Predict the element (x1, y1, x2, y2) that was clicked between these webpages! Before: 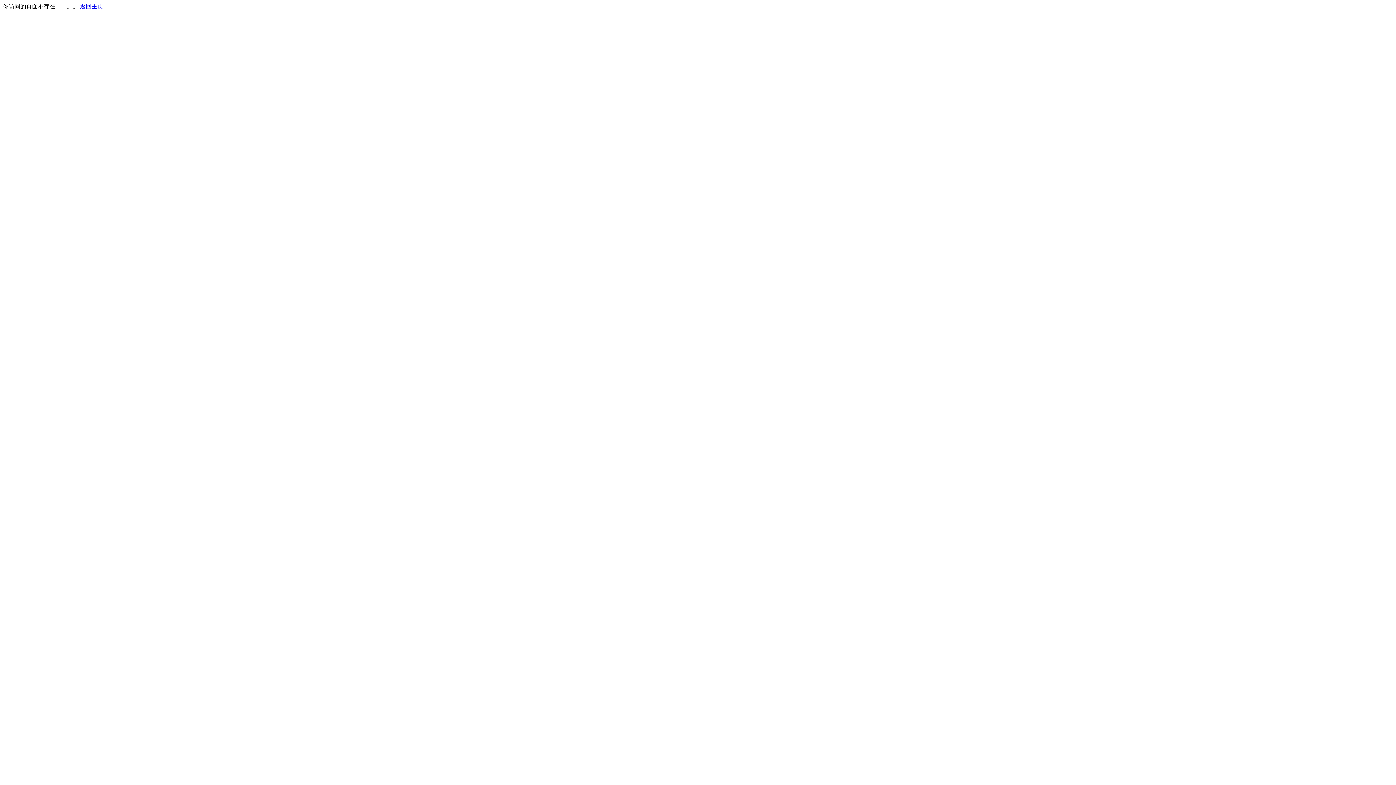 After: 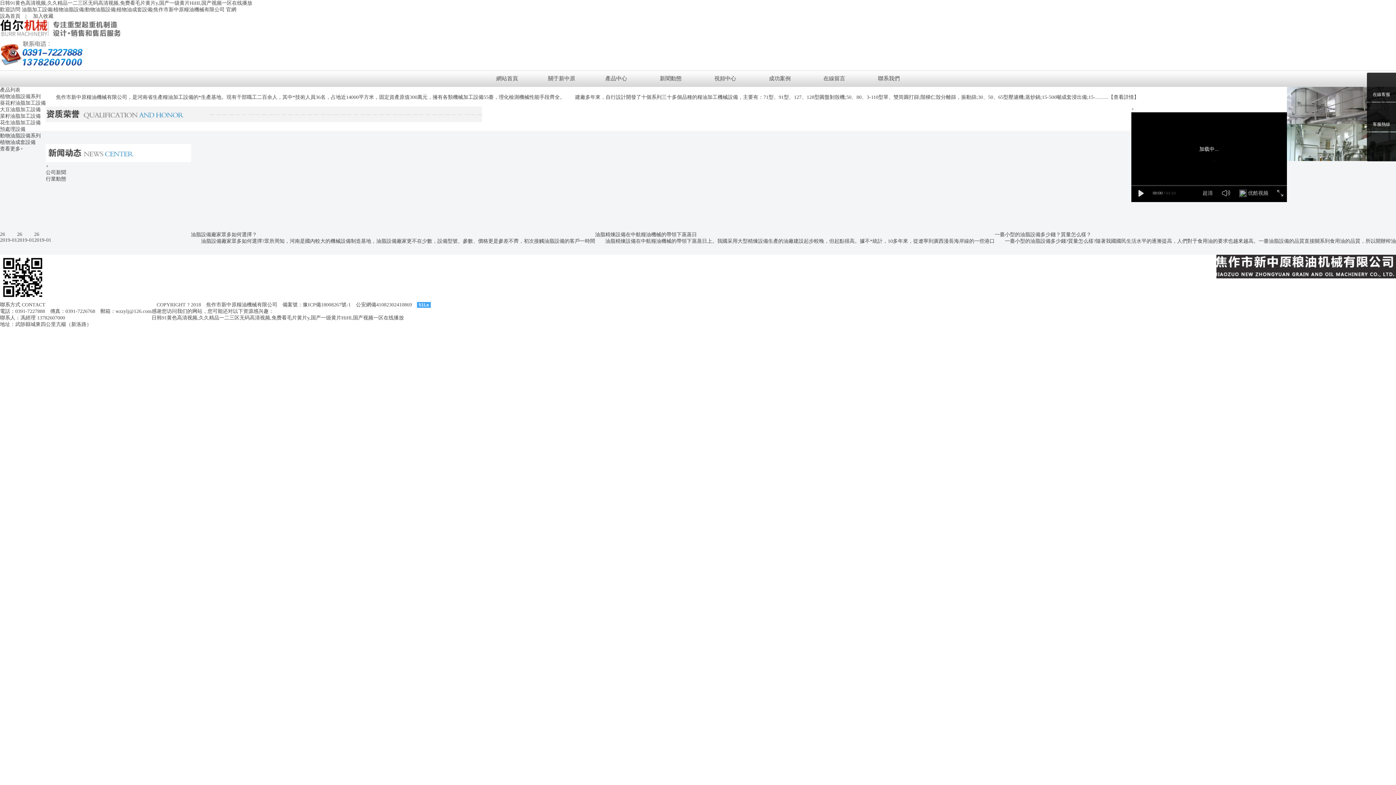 Action: bbox: (80, 3, 103, 9) label: 返回主页